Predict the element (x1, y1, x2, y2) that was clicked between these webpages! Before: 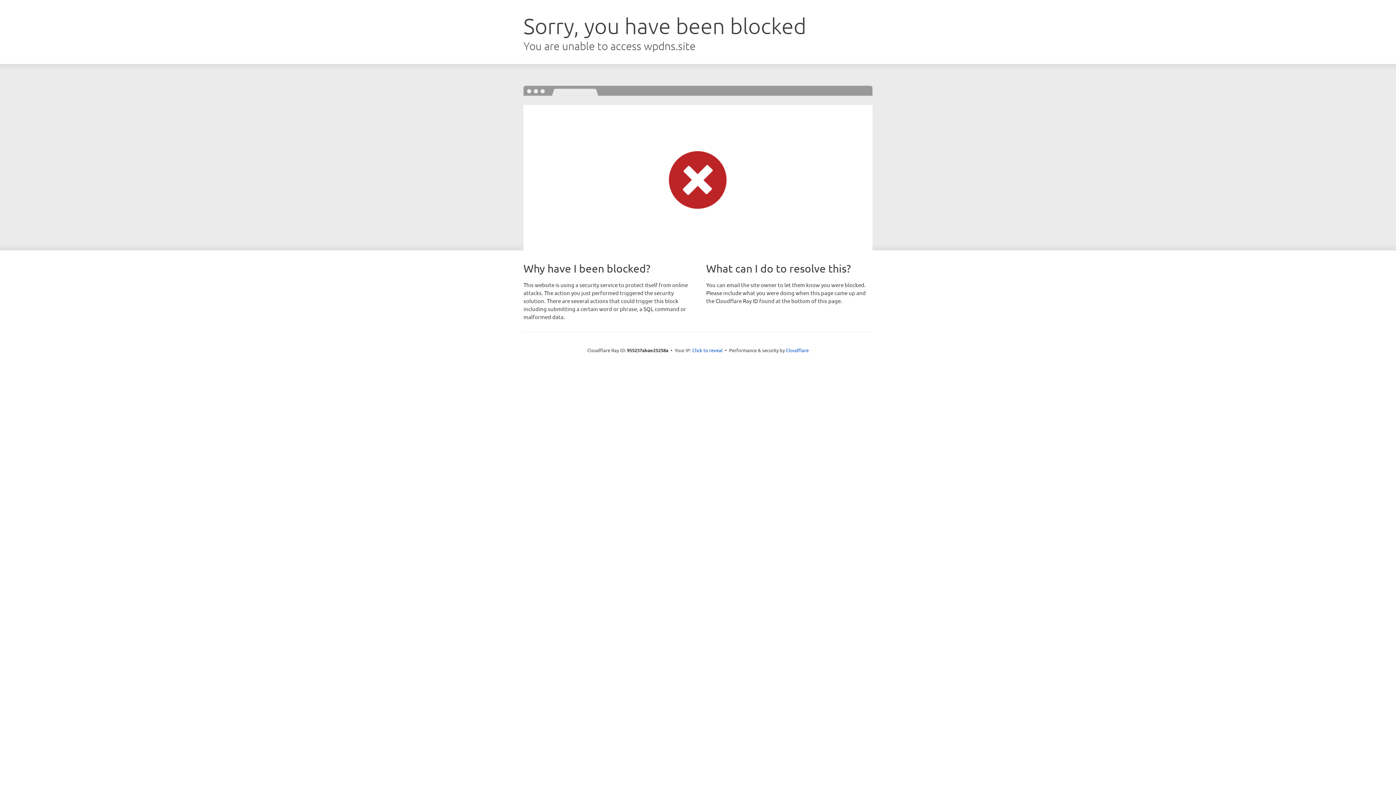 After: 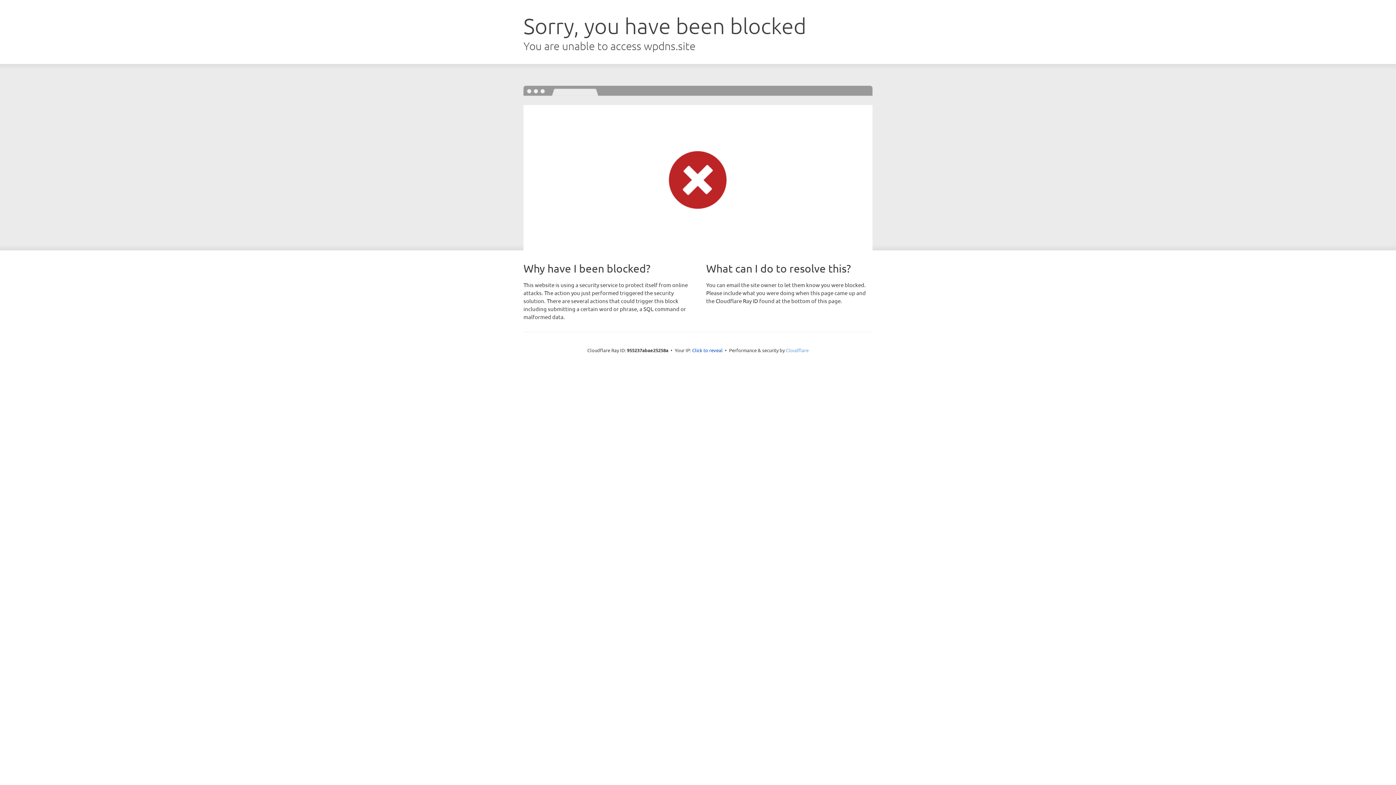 Action: label: Cloudflare bbox: (786, 347, 808, 353)